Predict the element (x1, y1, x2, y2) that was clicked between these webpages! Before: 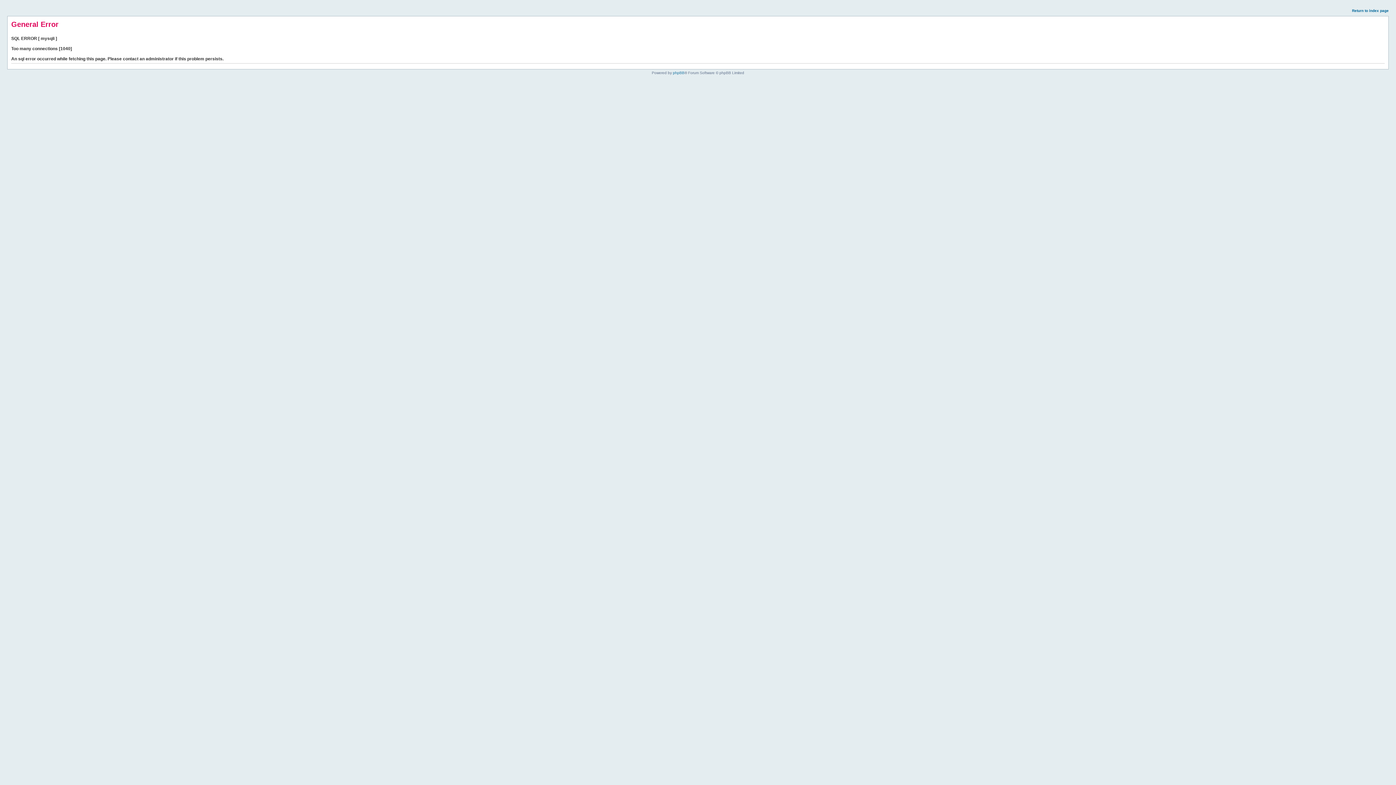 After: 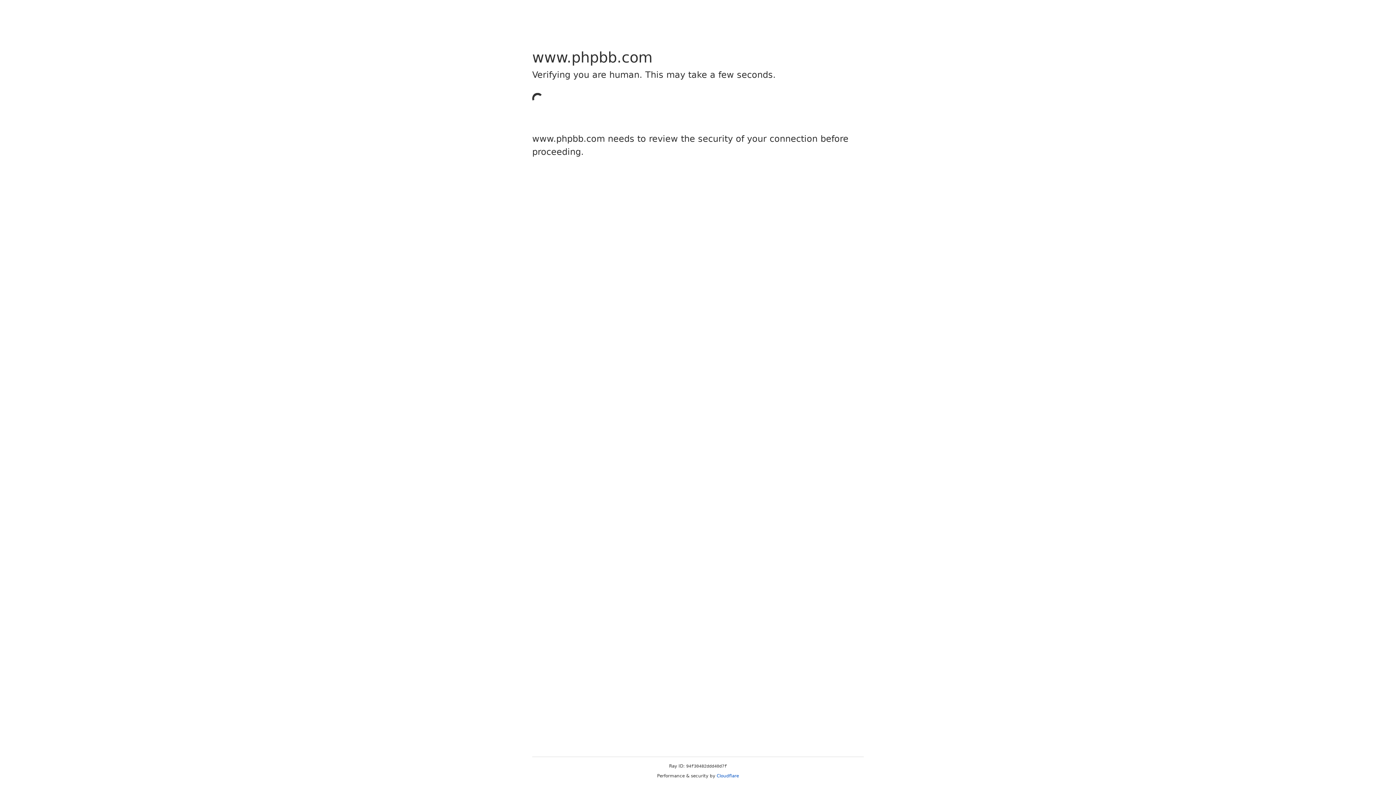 Action: bbox: (673, 70, 684, 74) label: phpBB